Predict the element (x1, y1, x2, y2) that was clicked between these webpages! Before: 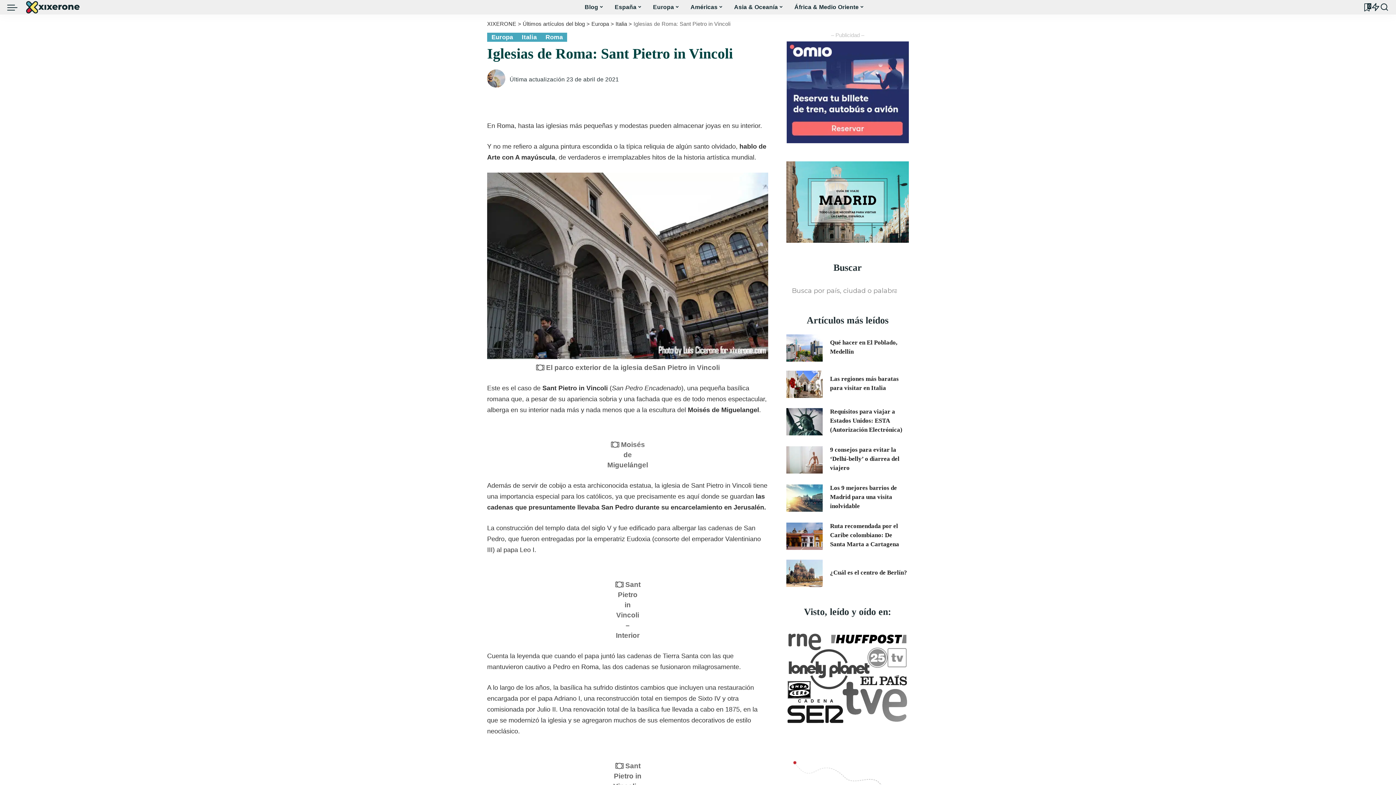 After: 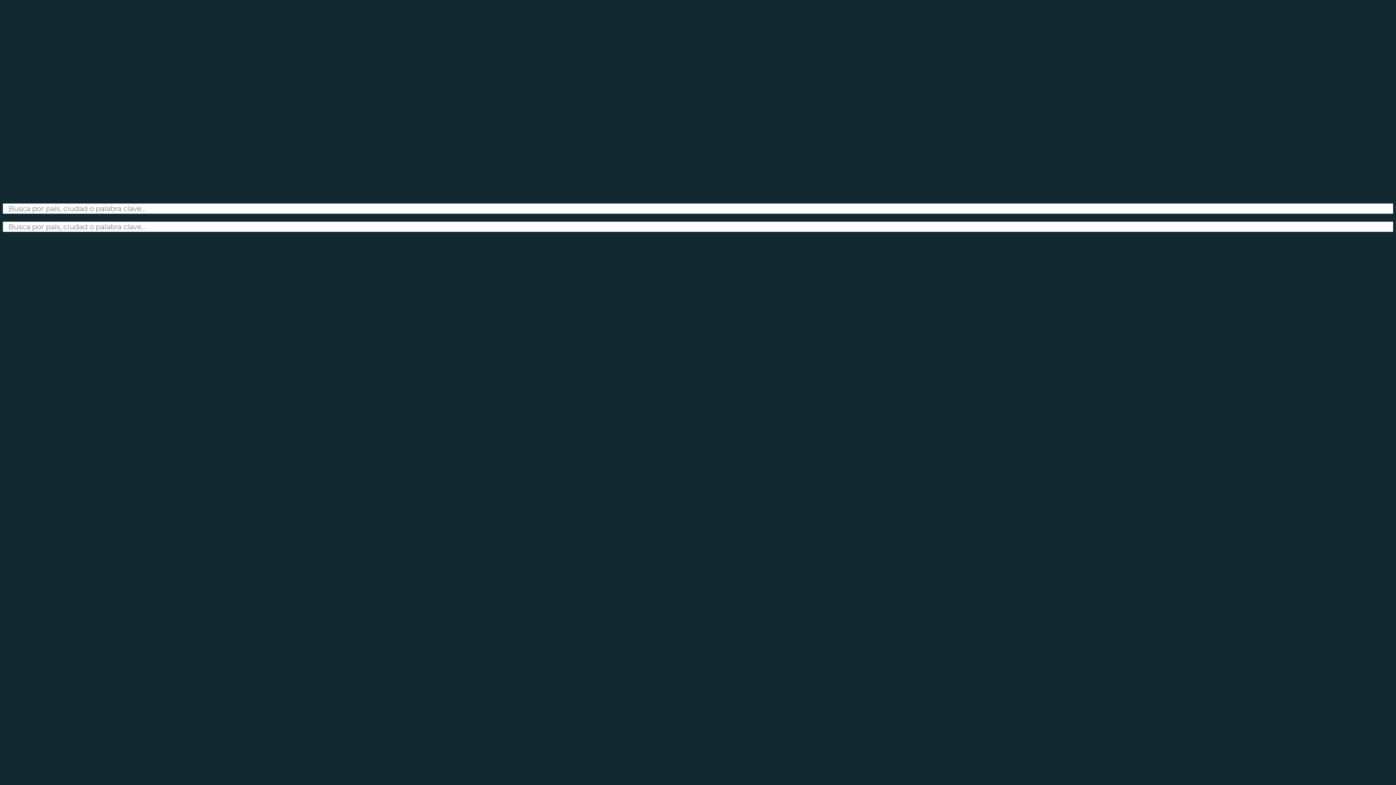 Action: label: 9 consejos para evitar la ‘Delhi-belly’ o diarrea del viajero bbox: (786, 446, 823, 473)